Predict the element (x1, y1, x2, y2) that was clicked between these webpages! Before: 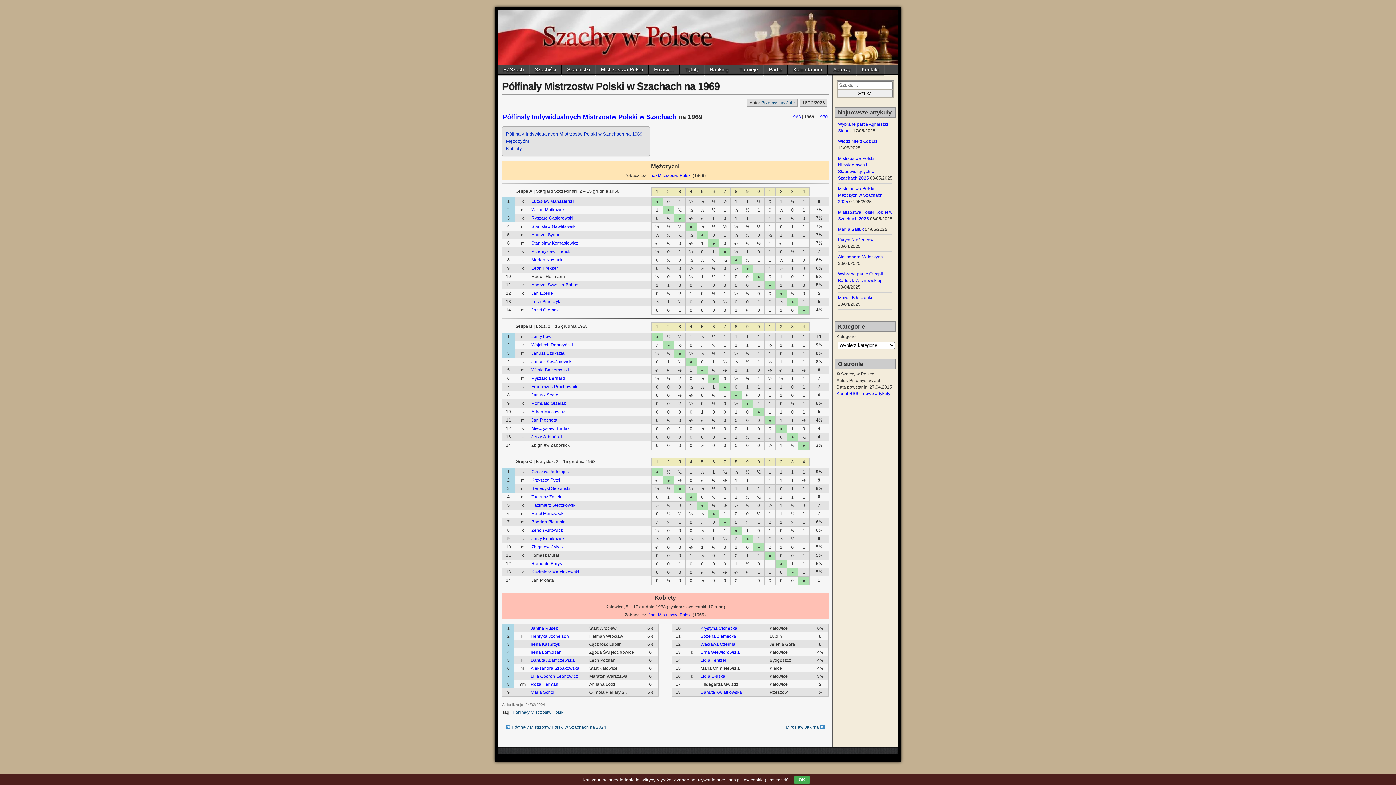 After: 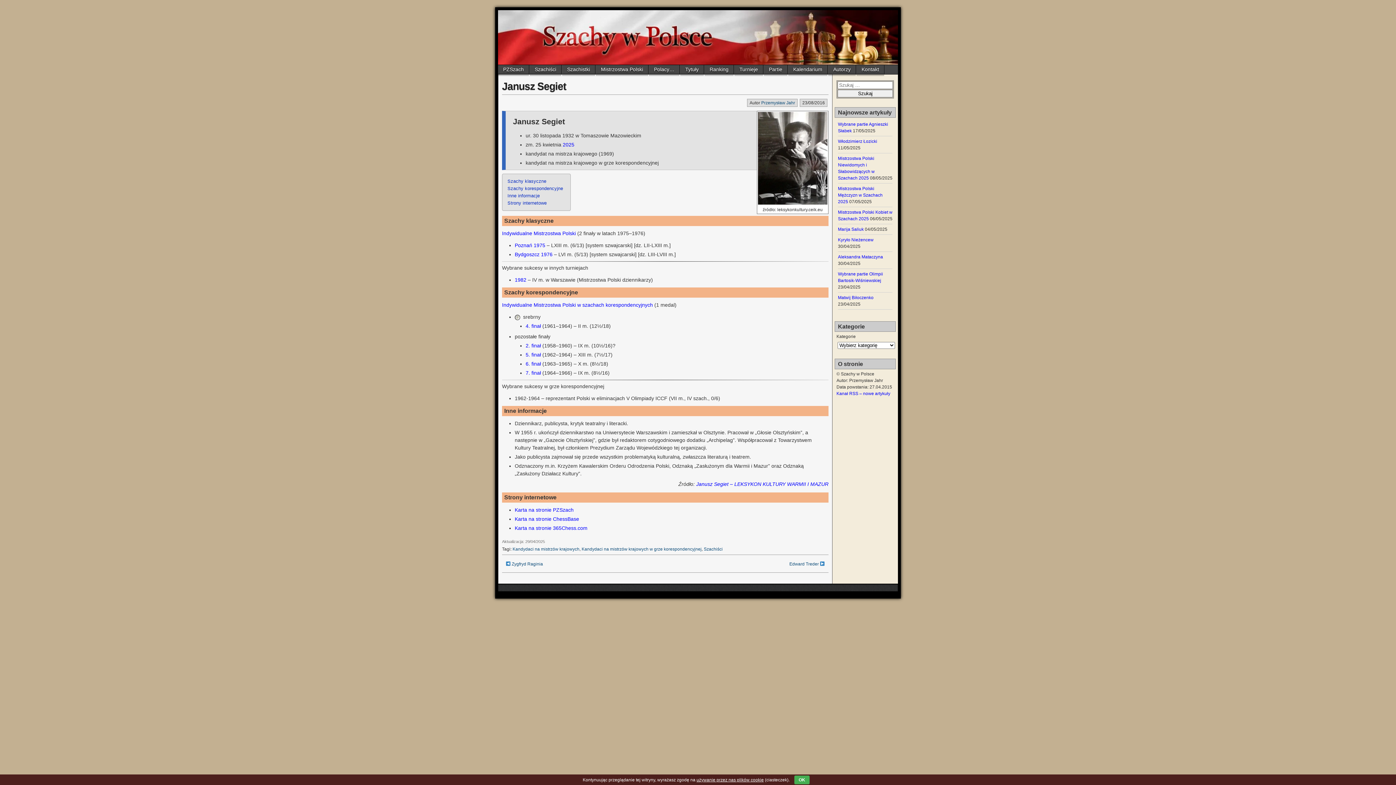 Action: label: Janusz Segiet bbox: (531, 392, 559, 397)